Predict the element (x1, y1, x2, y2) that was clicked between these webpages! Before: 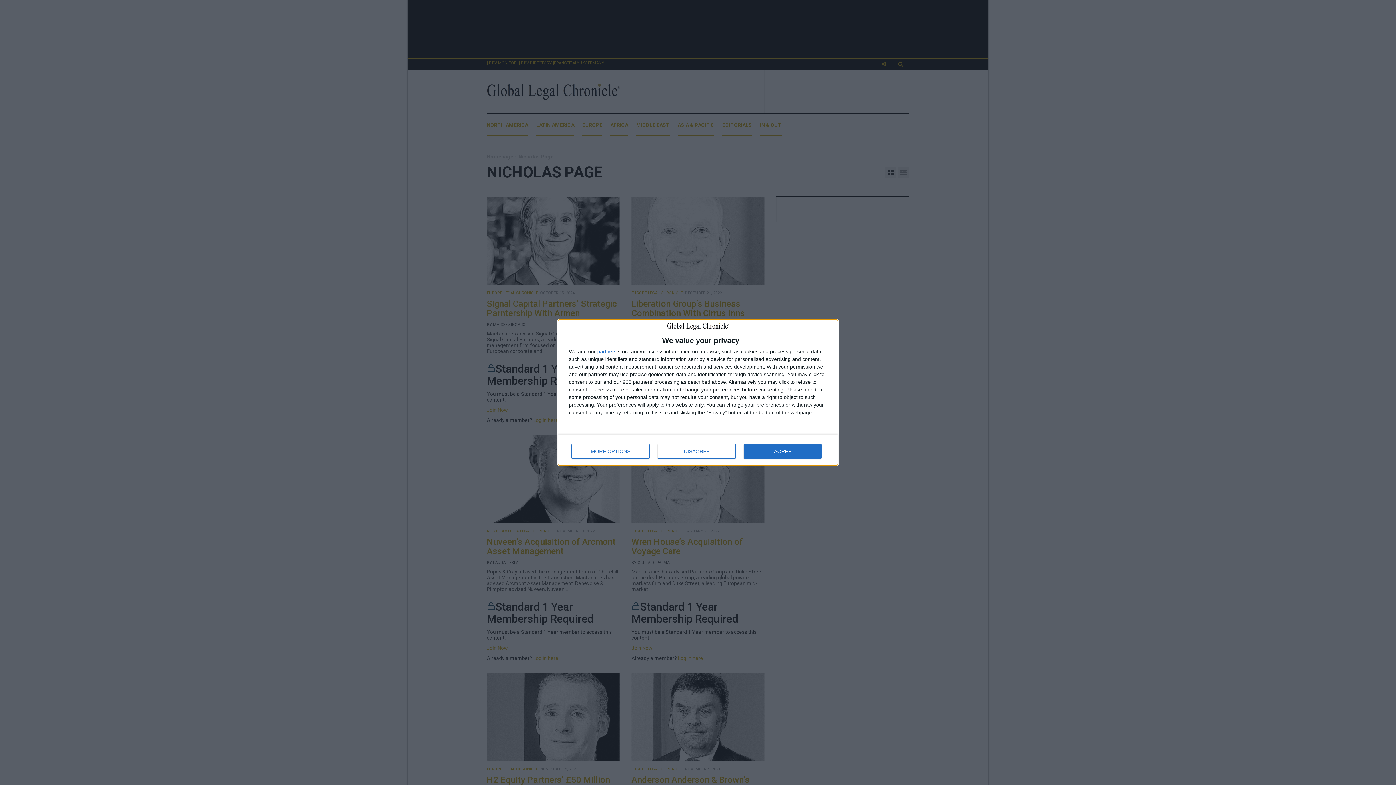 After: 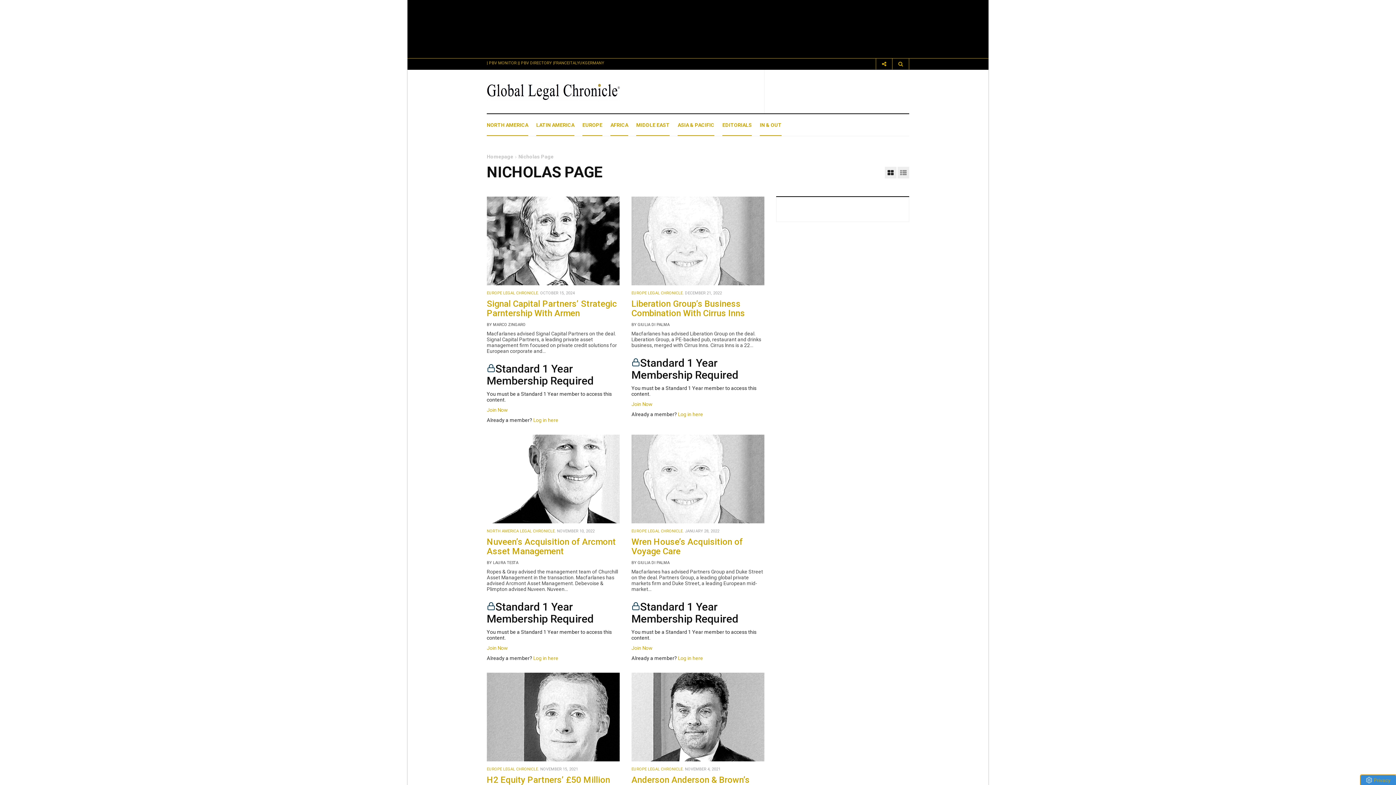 Action: bbox: (657, 444, 736, 458) label: DISAGREE